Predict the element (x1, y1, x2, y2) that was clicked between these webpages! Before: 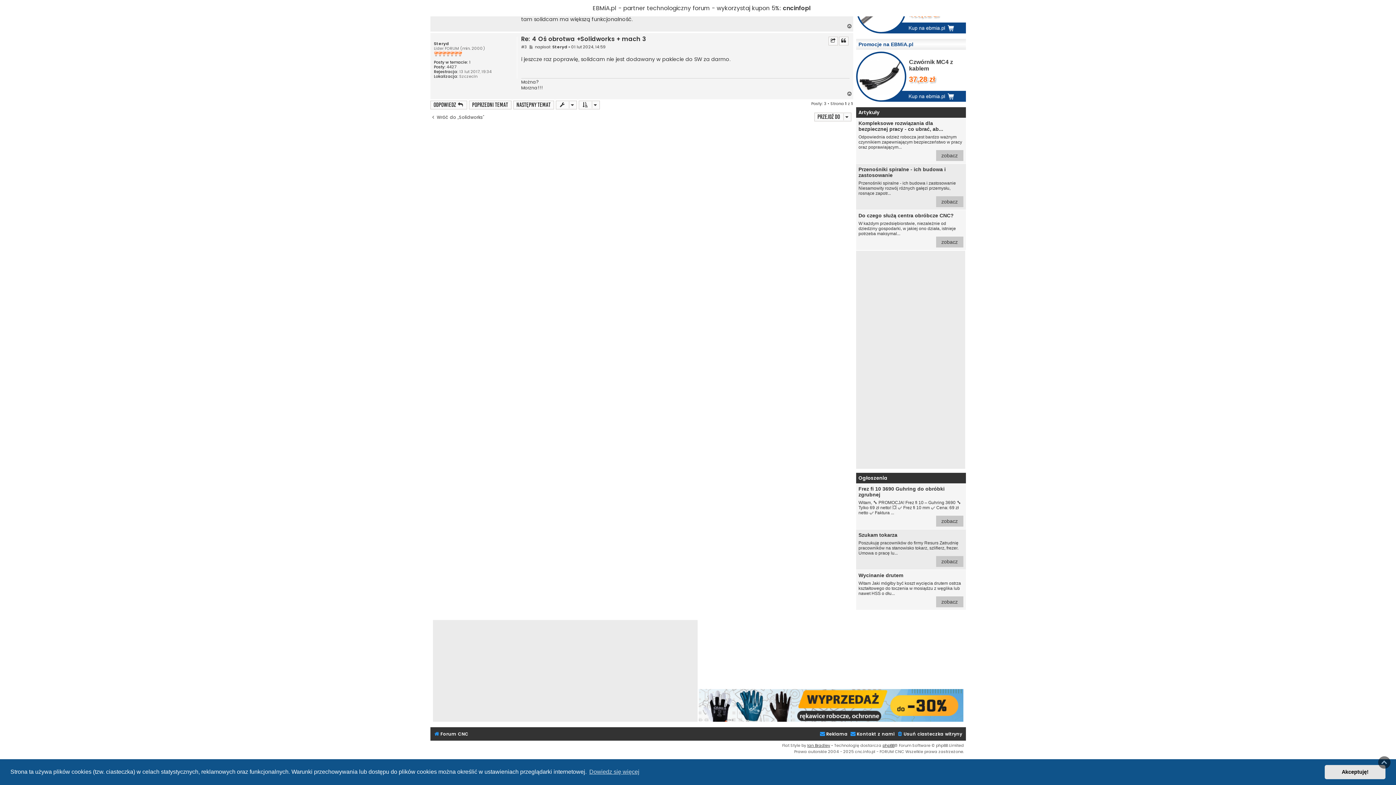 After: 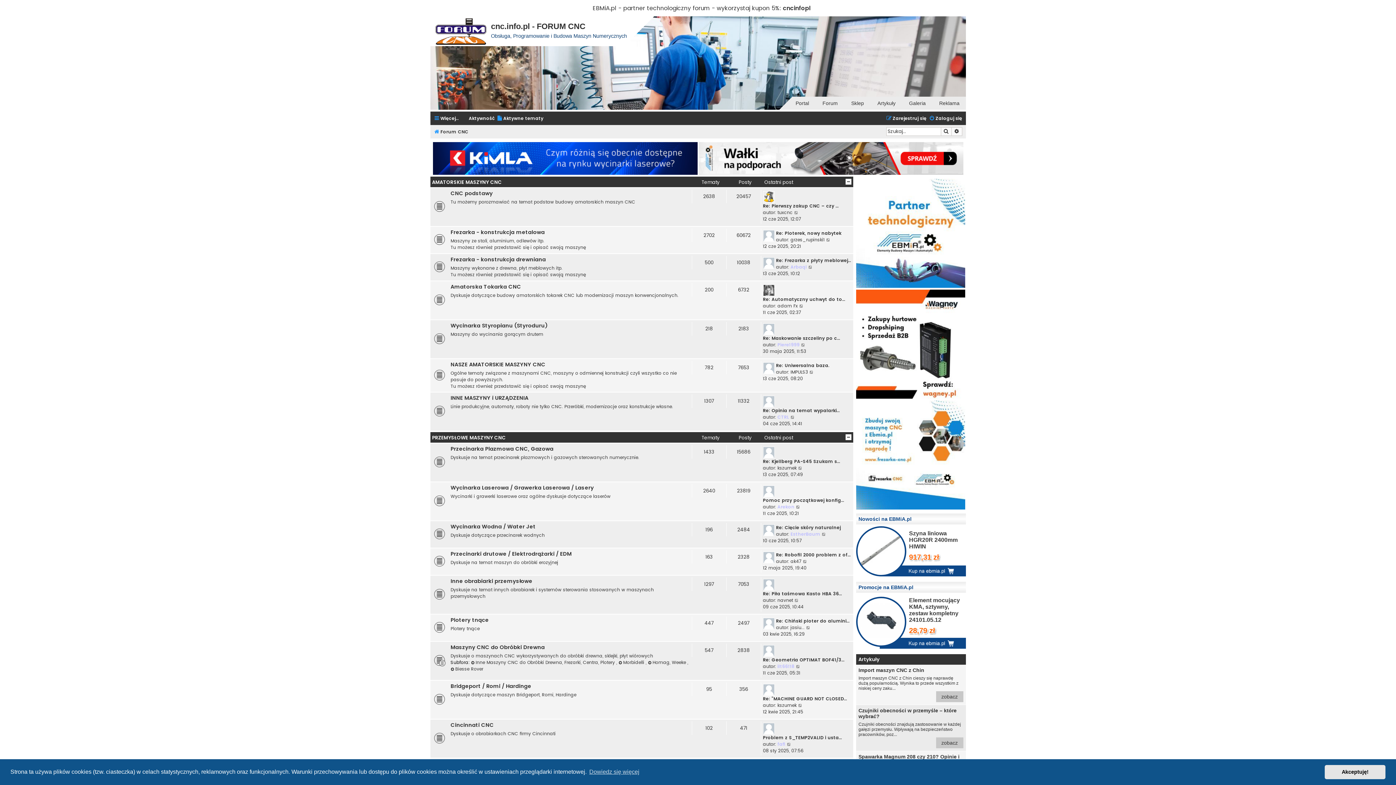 Action: bbox: (434, 729, 468, 739) label: Forum CNC